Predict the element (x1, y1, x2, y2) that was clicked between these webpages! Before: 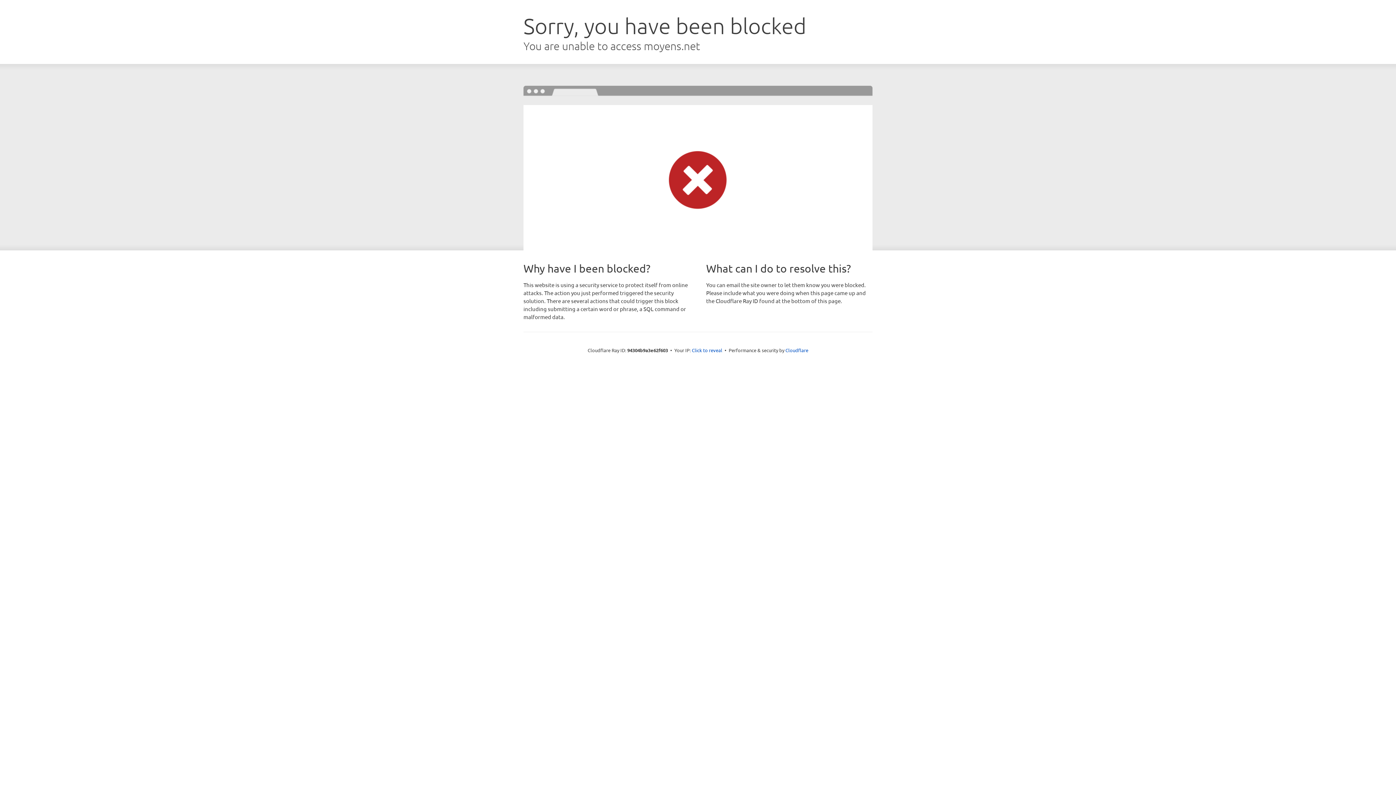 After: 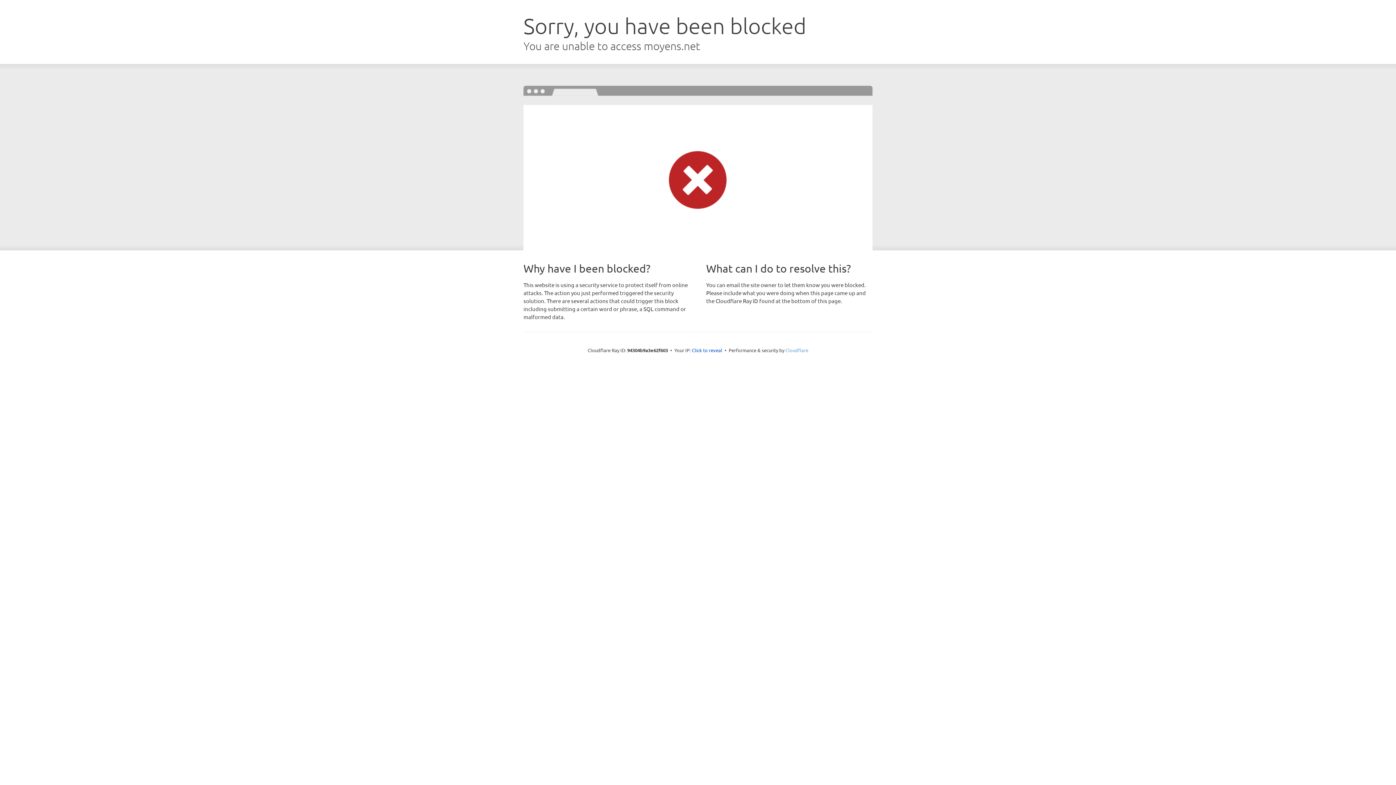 Action: label: Cloudflare bbox: (785, 347, 808, 353)